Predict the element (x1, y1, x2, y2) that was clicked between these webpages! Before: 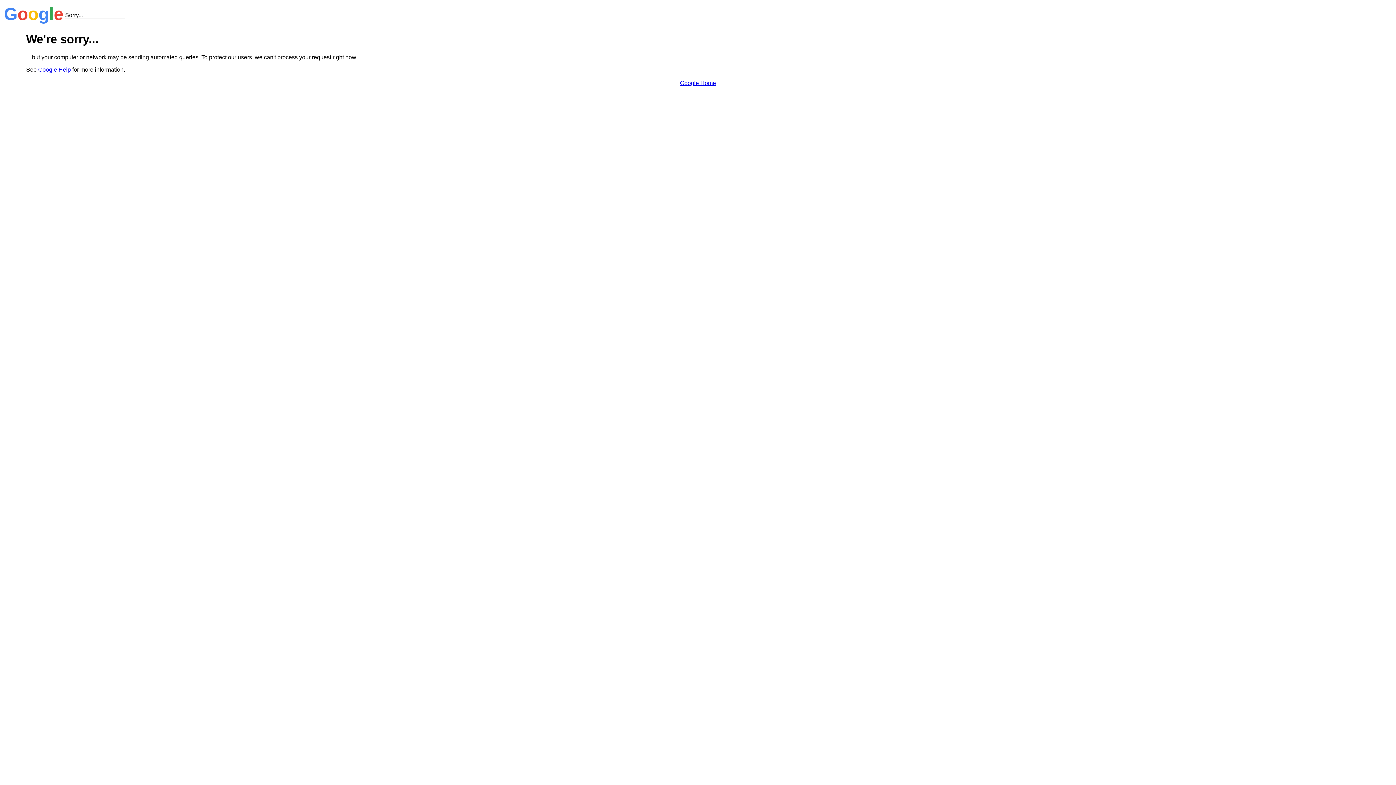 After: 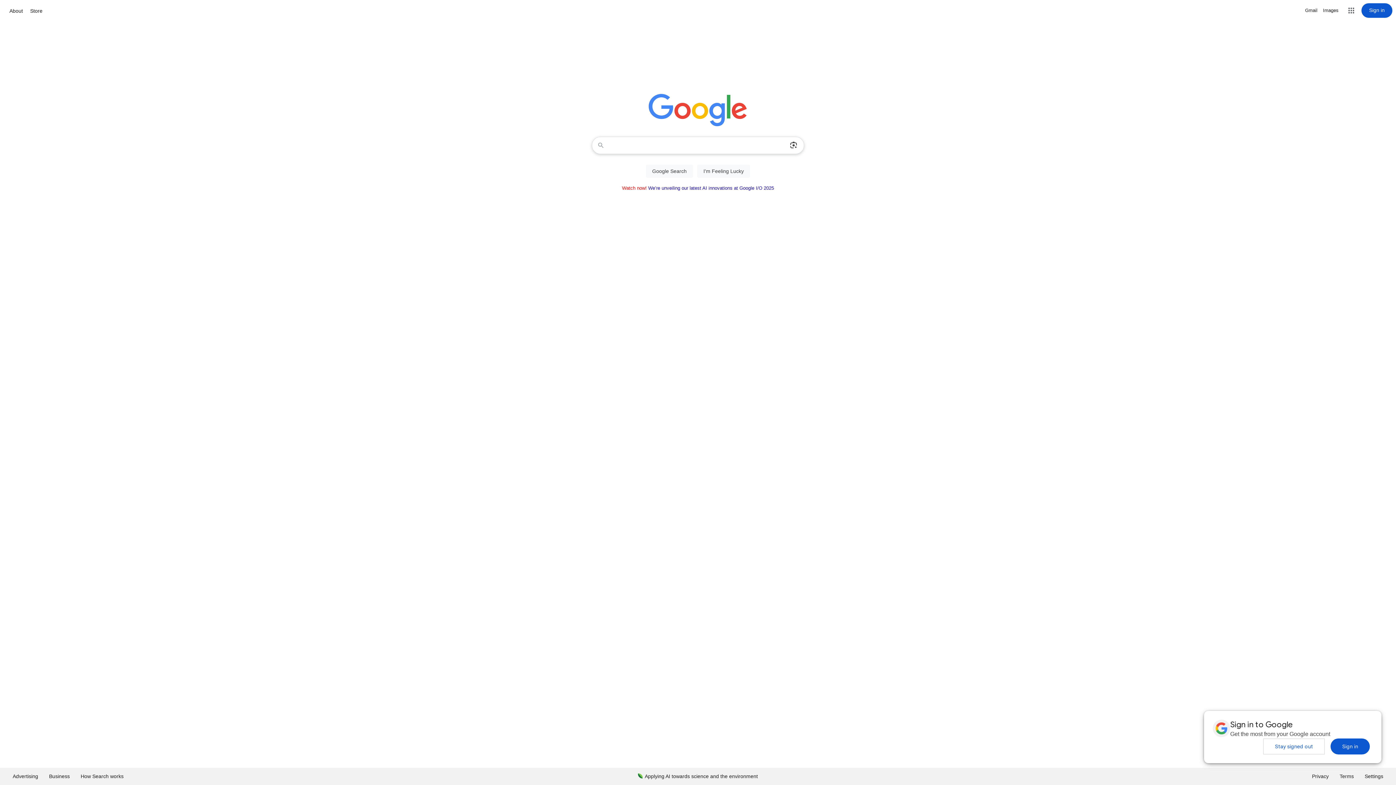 Action: bbox: (680, 79, 716, 86) label: Google Home